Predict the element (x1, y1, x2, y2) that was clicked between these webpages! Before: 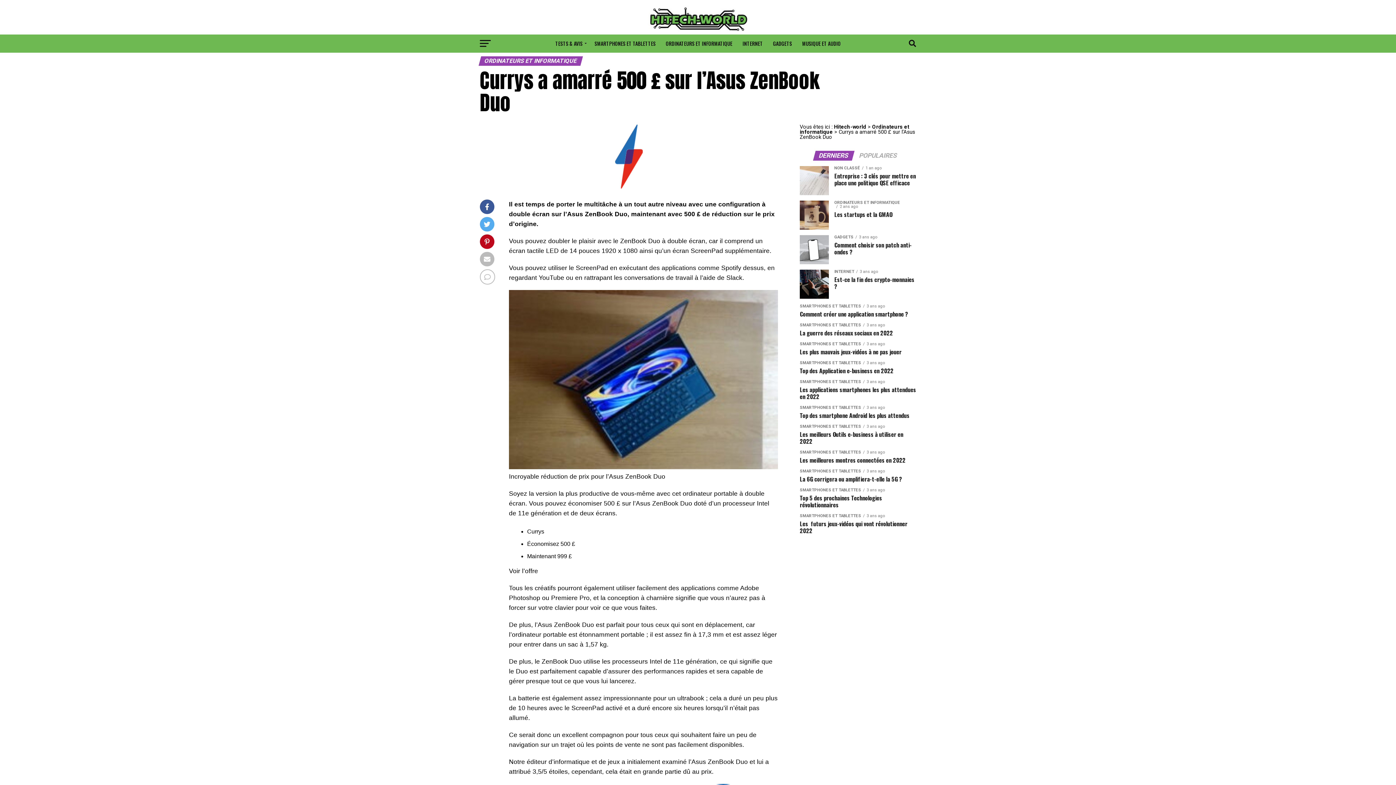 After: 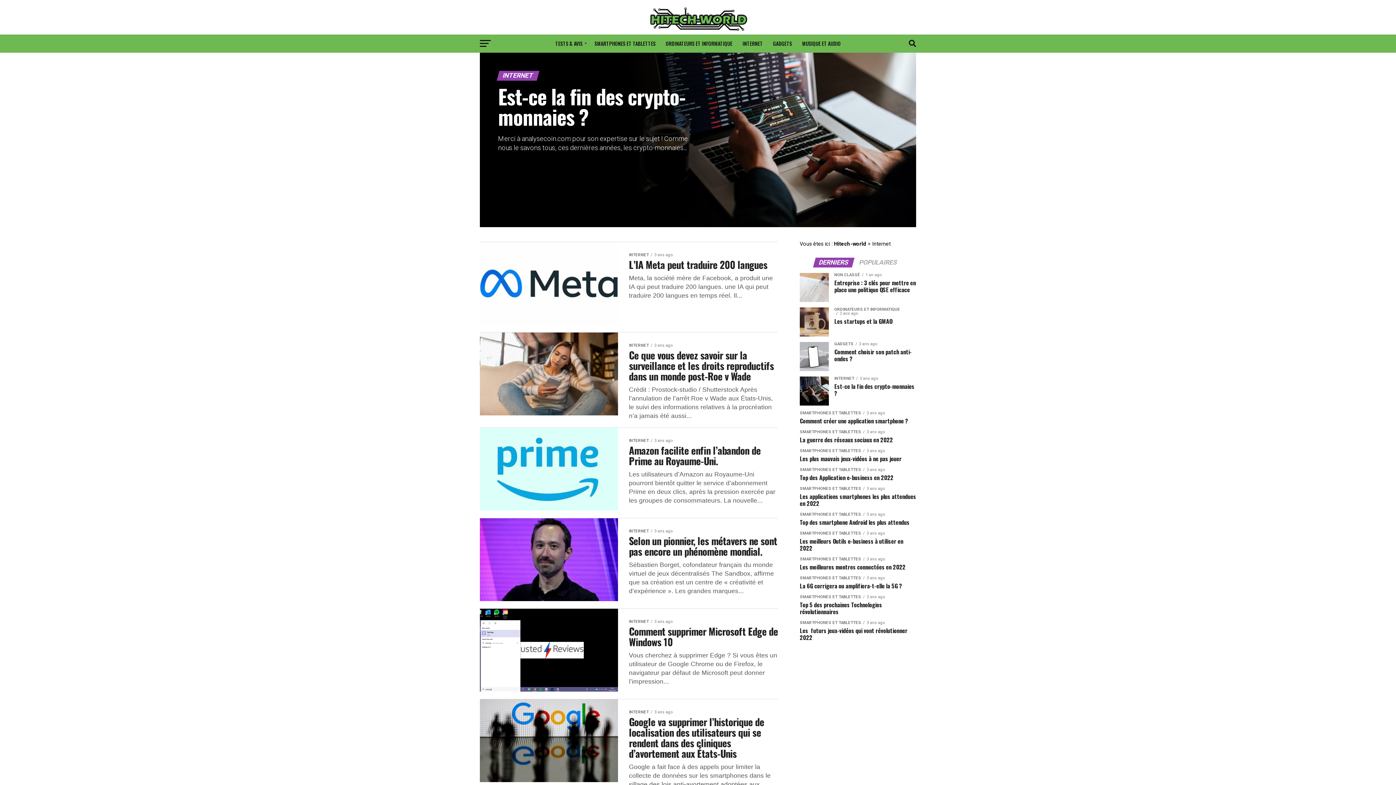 Action: label: INTERNET bbox: (738, 34, 767, 52)